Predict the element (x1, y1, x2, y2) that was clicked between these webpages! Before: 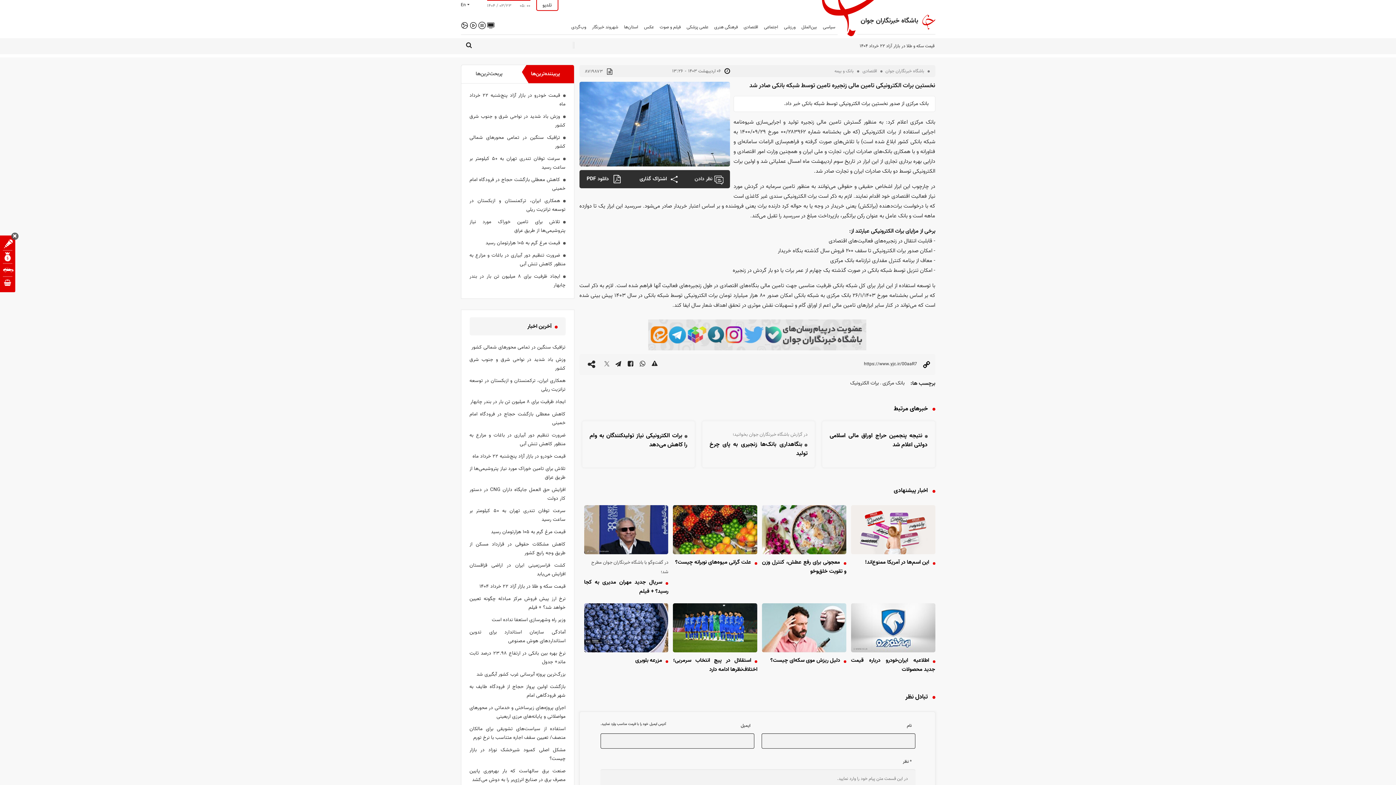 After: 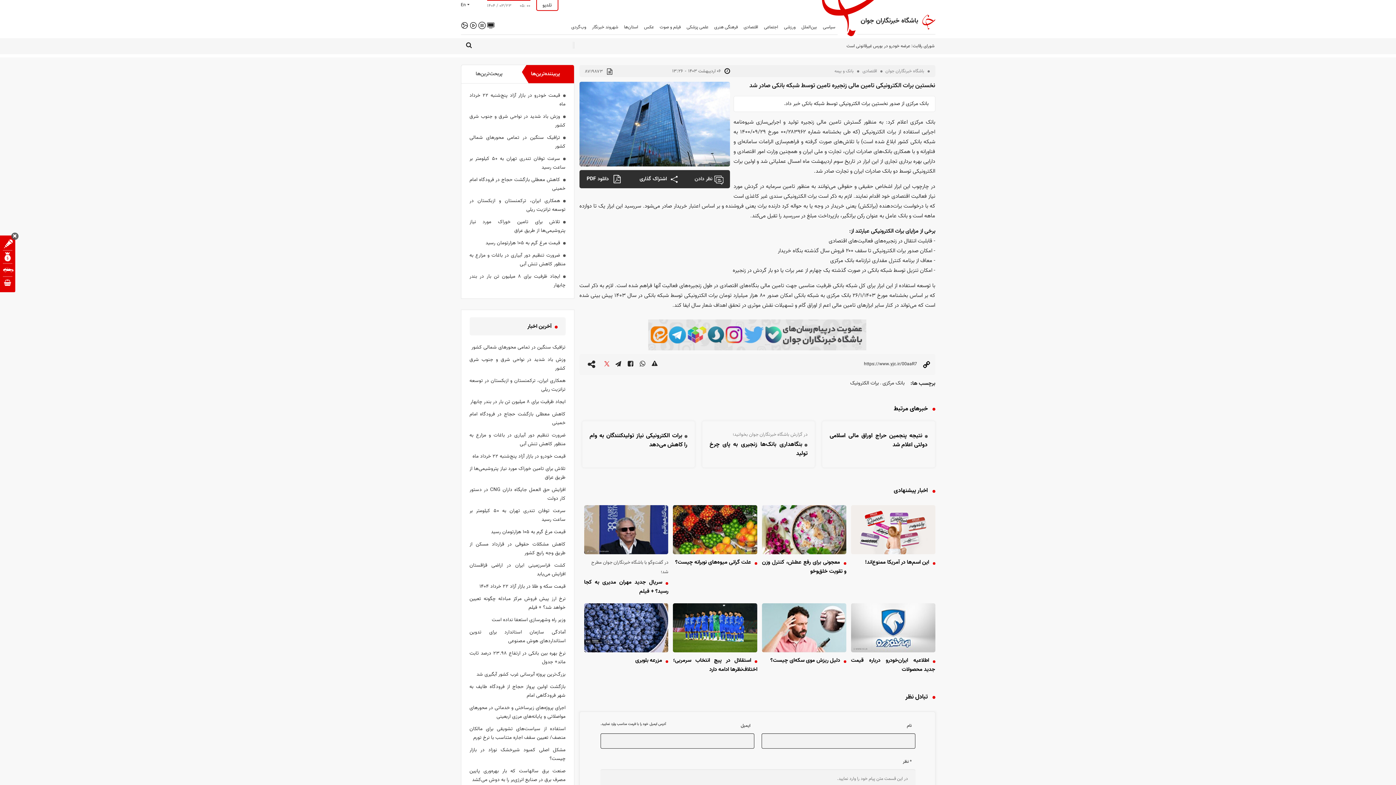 Action: bbox: (604, 354, 610, 375)